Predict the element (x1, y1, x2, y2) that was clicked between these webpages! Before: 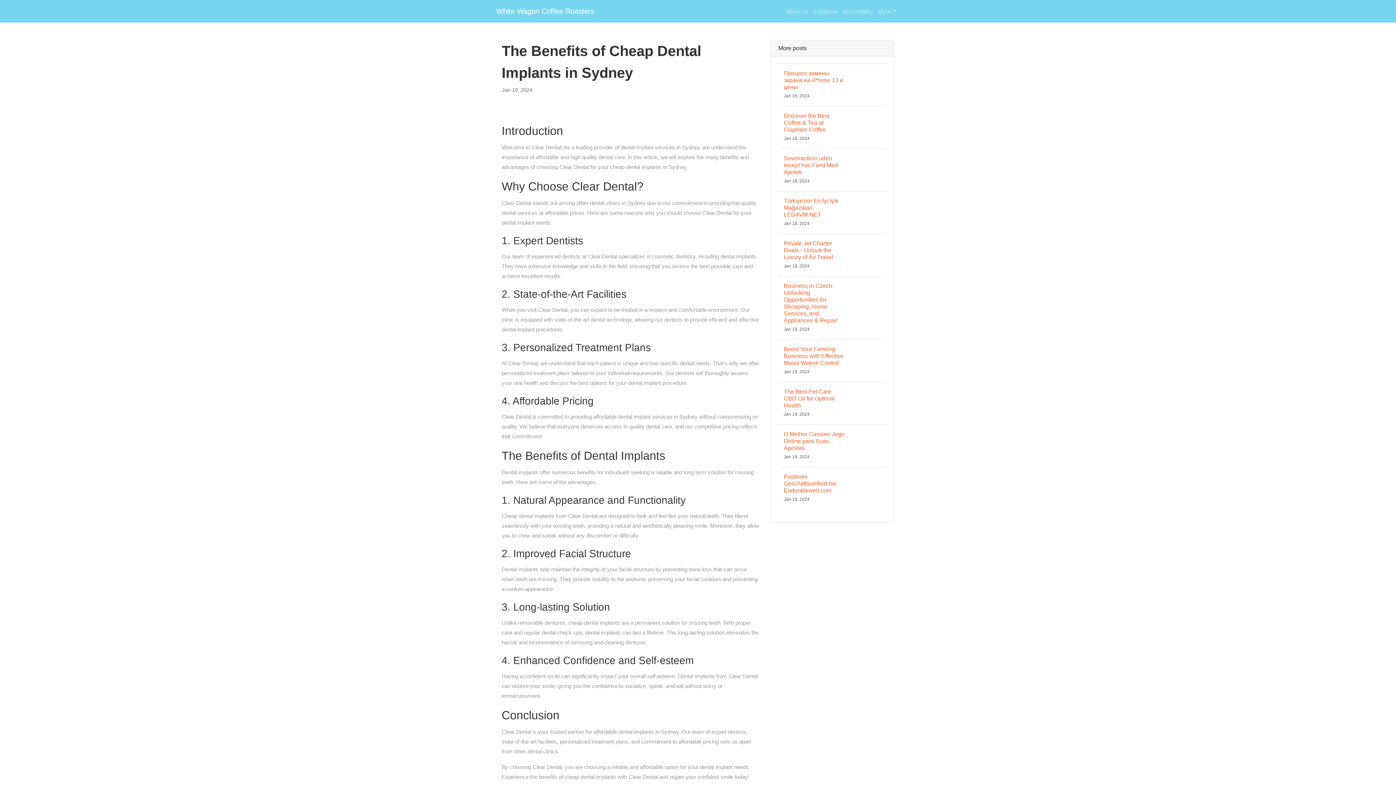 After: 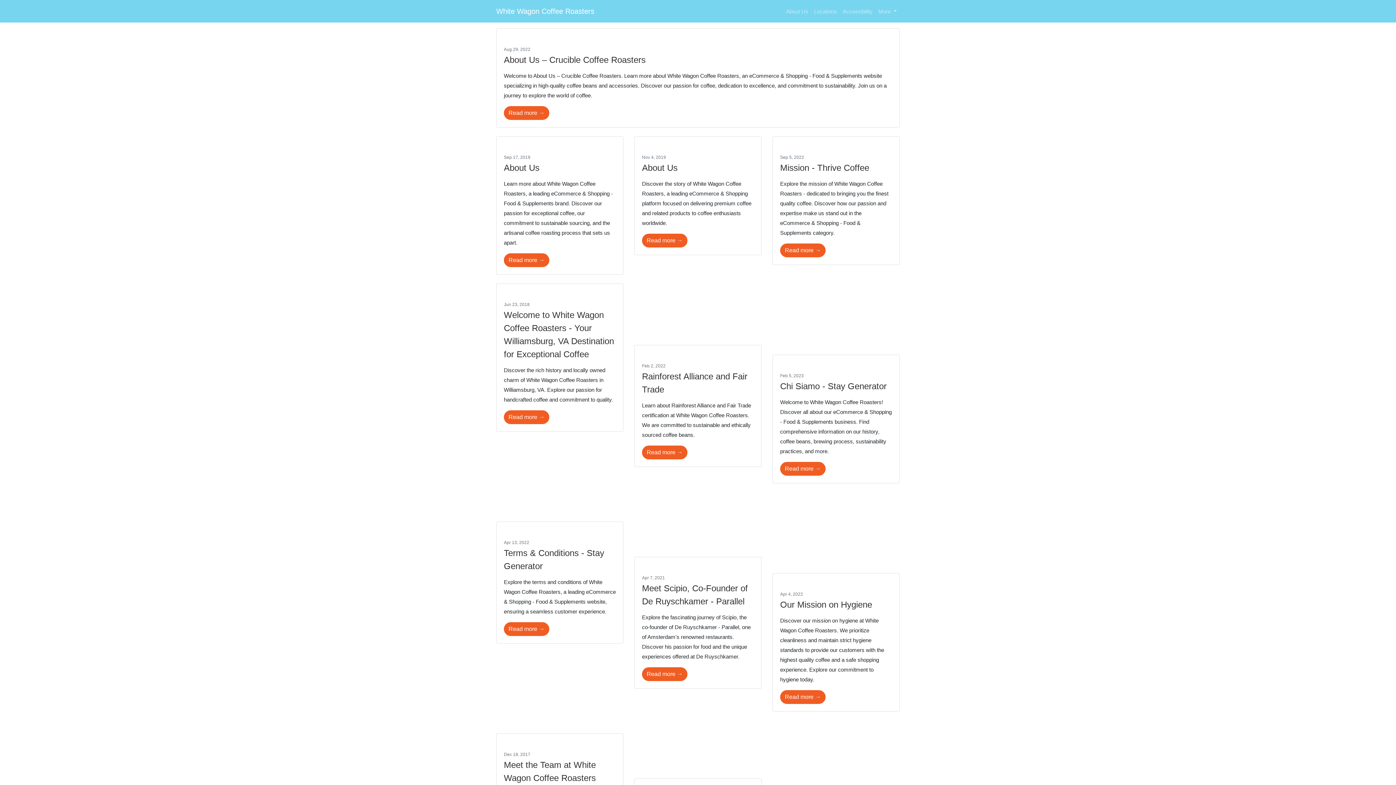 Action: bbox: (783, 3, 811, 19) label: About Us